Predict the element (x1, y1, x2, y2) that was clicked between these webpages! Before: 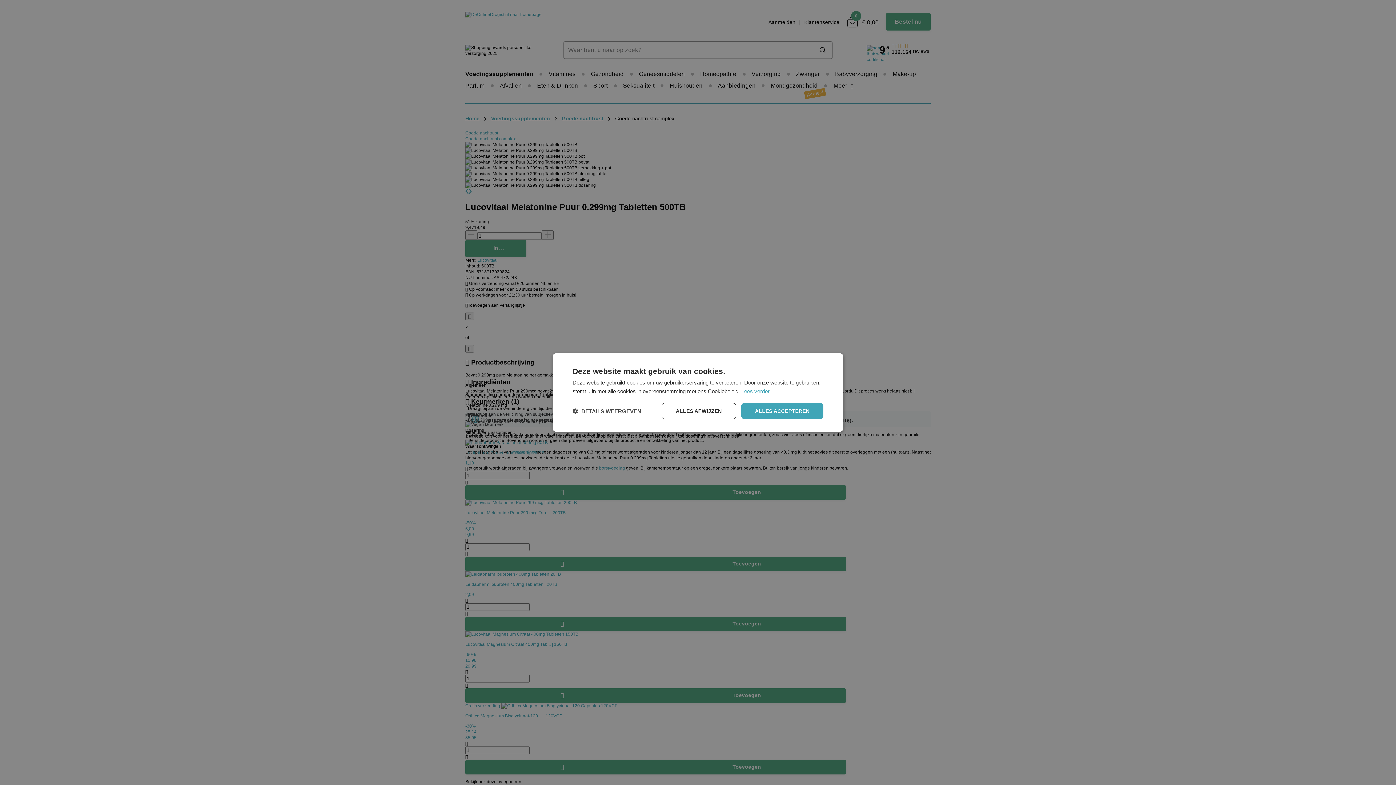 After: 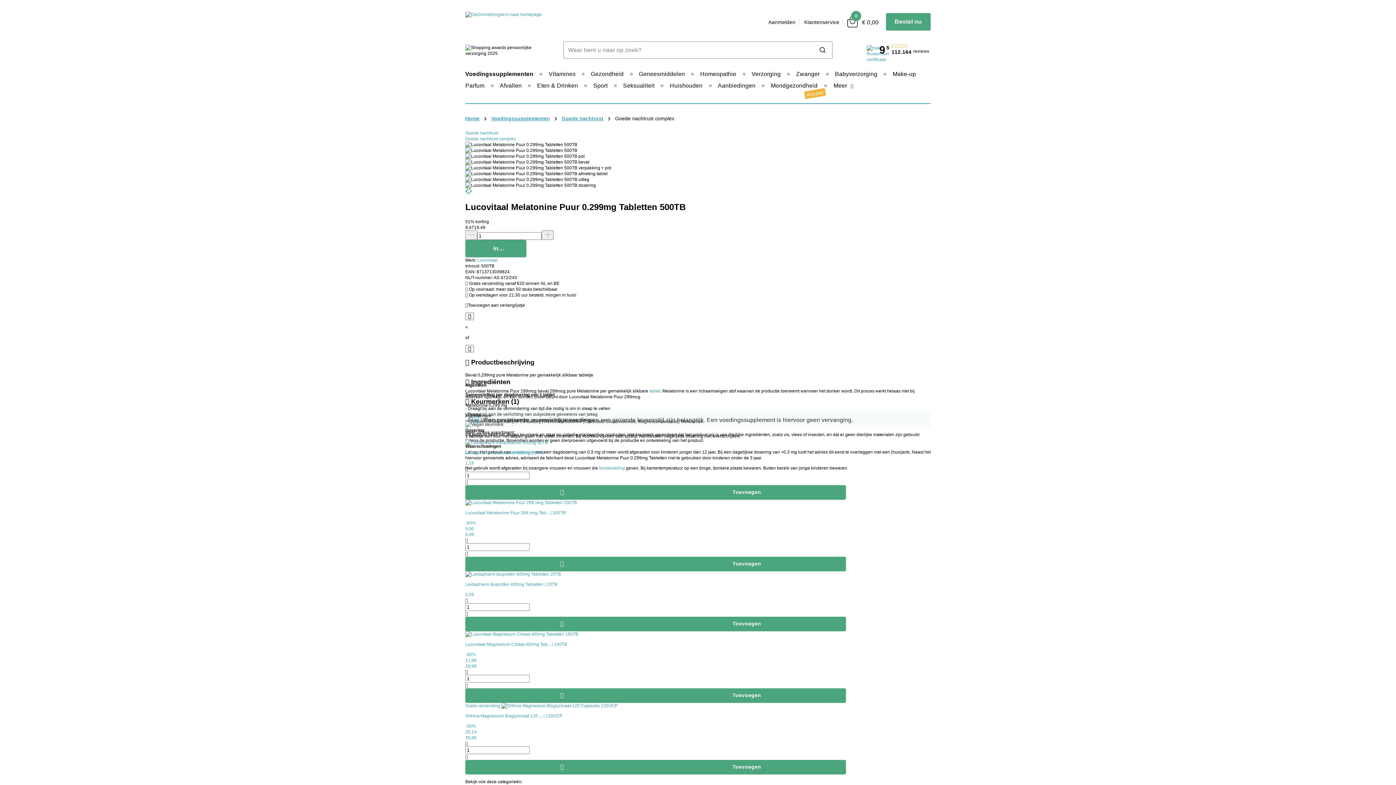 Action: bbox: (741, 403, 823, 419) label: ALLES ACCEPTEREN